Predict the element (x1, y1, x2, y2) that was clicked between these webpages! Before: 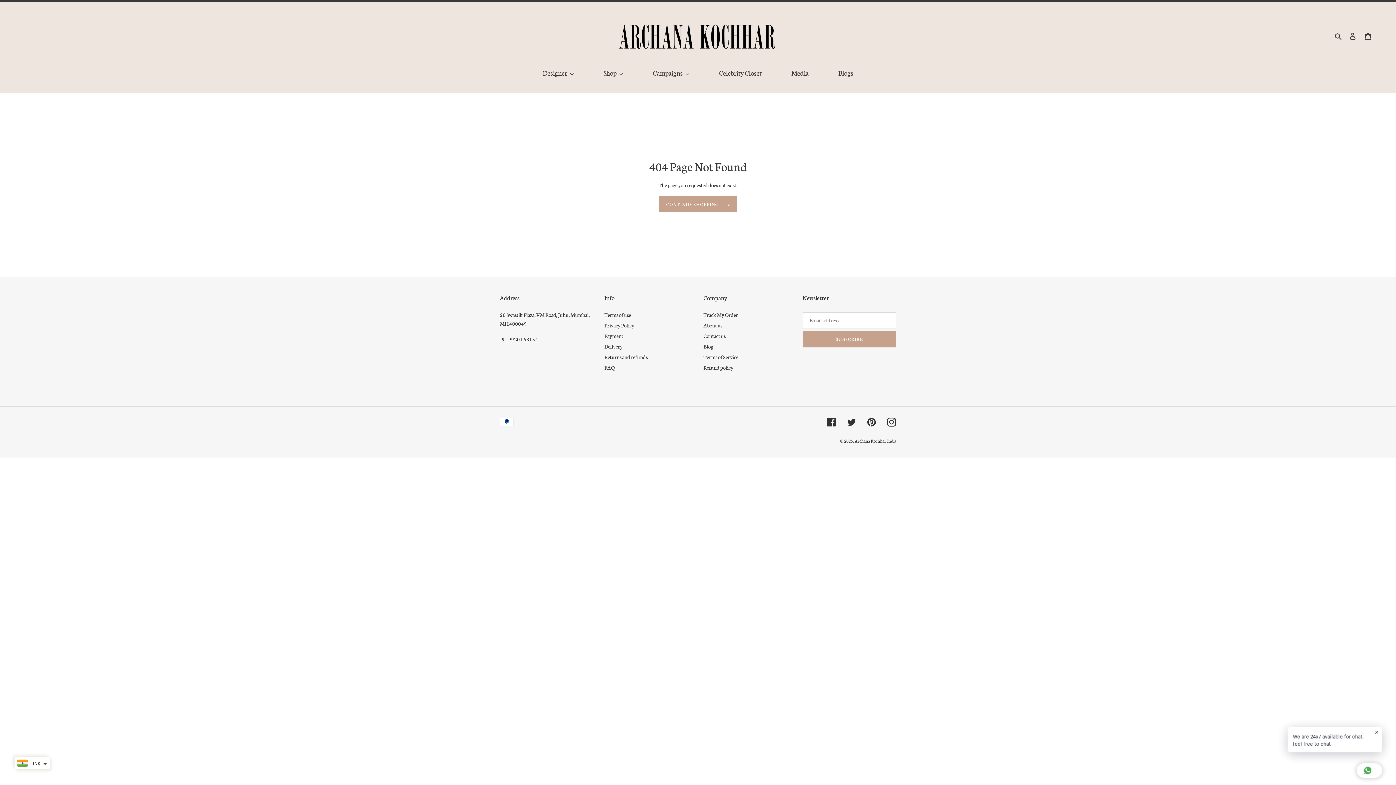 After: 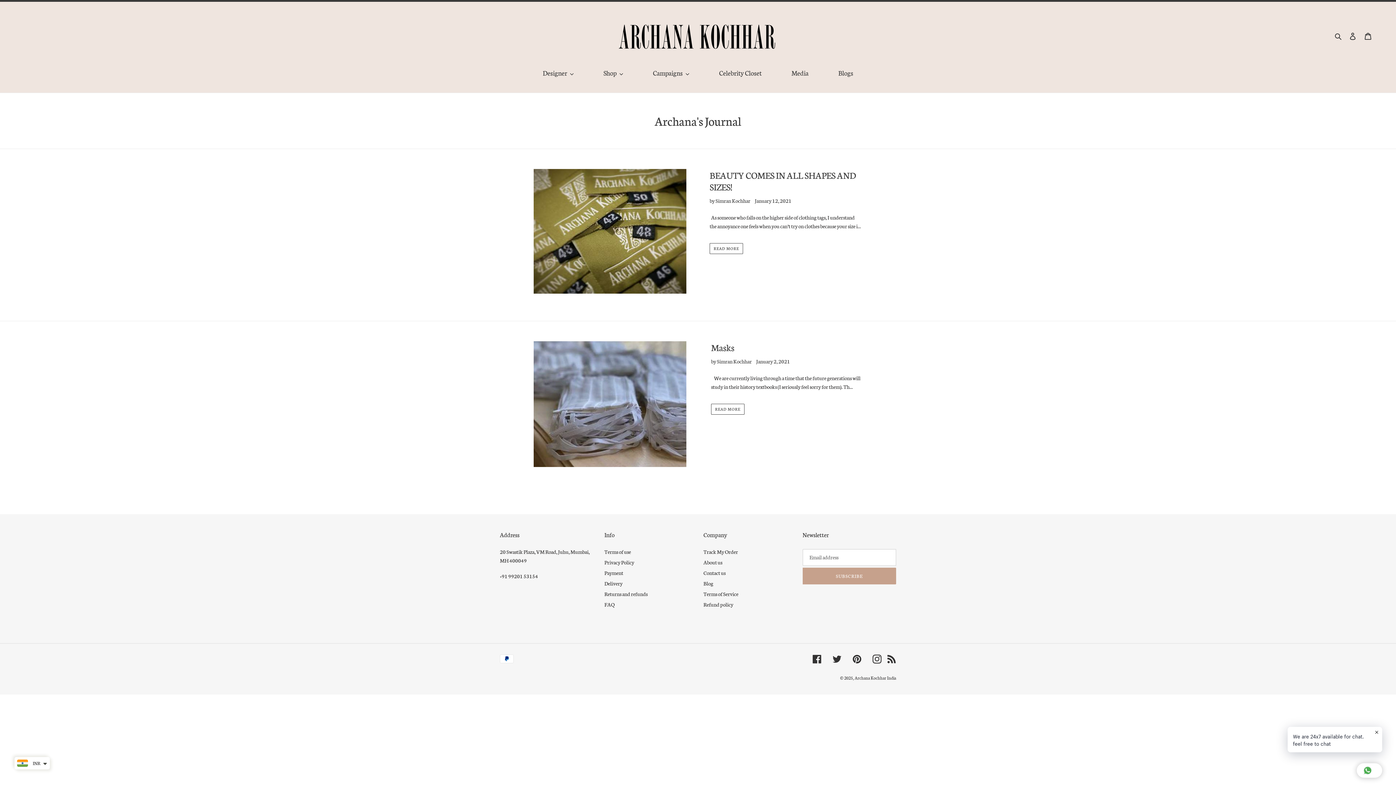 Action: label: Blogs bbox: (834, 67, 857, 79)